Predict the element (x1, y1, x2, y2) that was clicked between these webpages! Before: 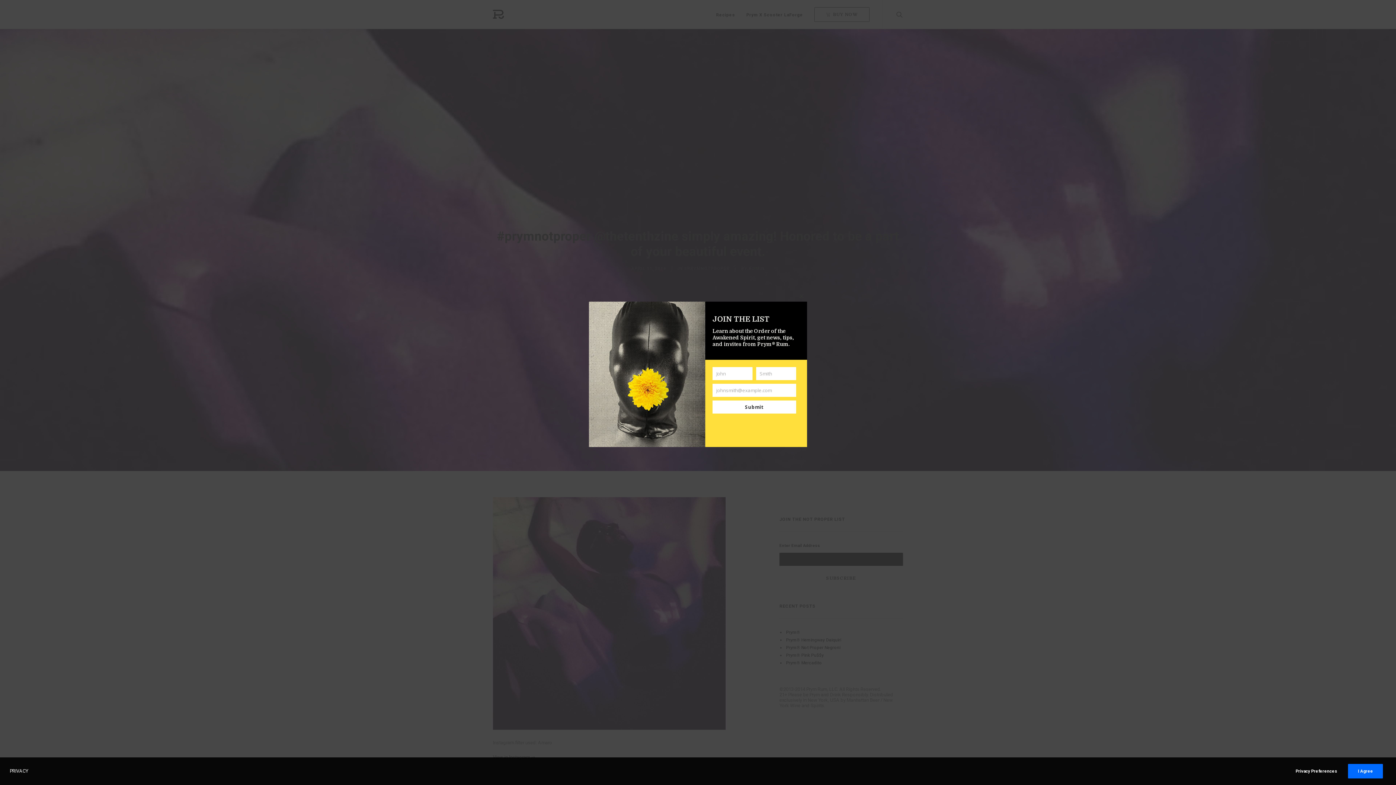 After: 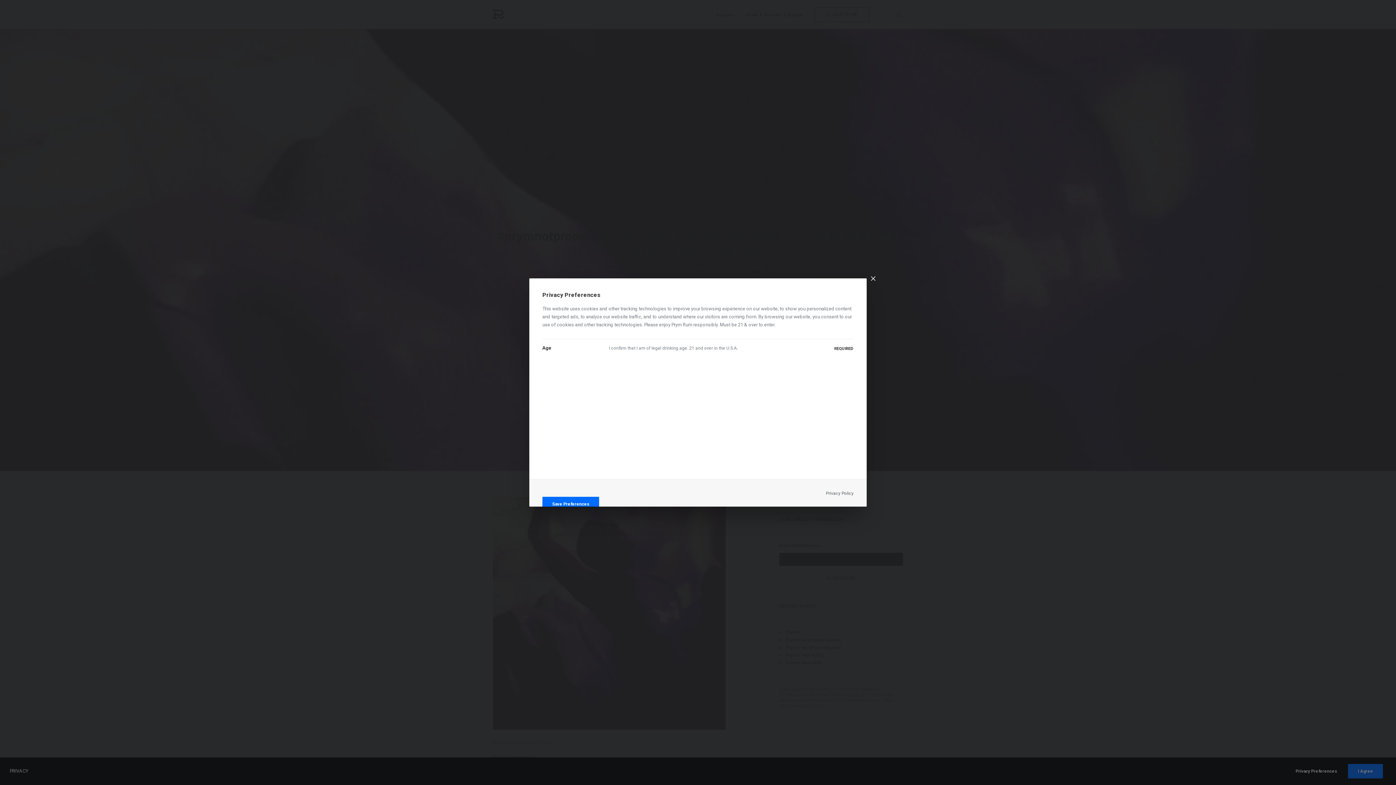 Action: bbox: (1295, 767, 1347, 775) label: Privacy Preferences